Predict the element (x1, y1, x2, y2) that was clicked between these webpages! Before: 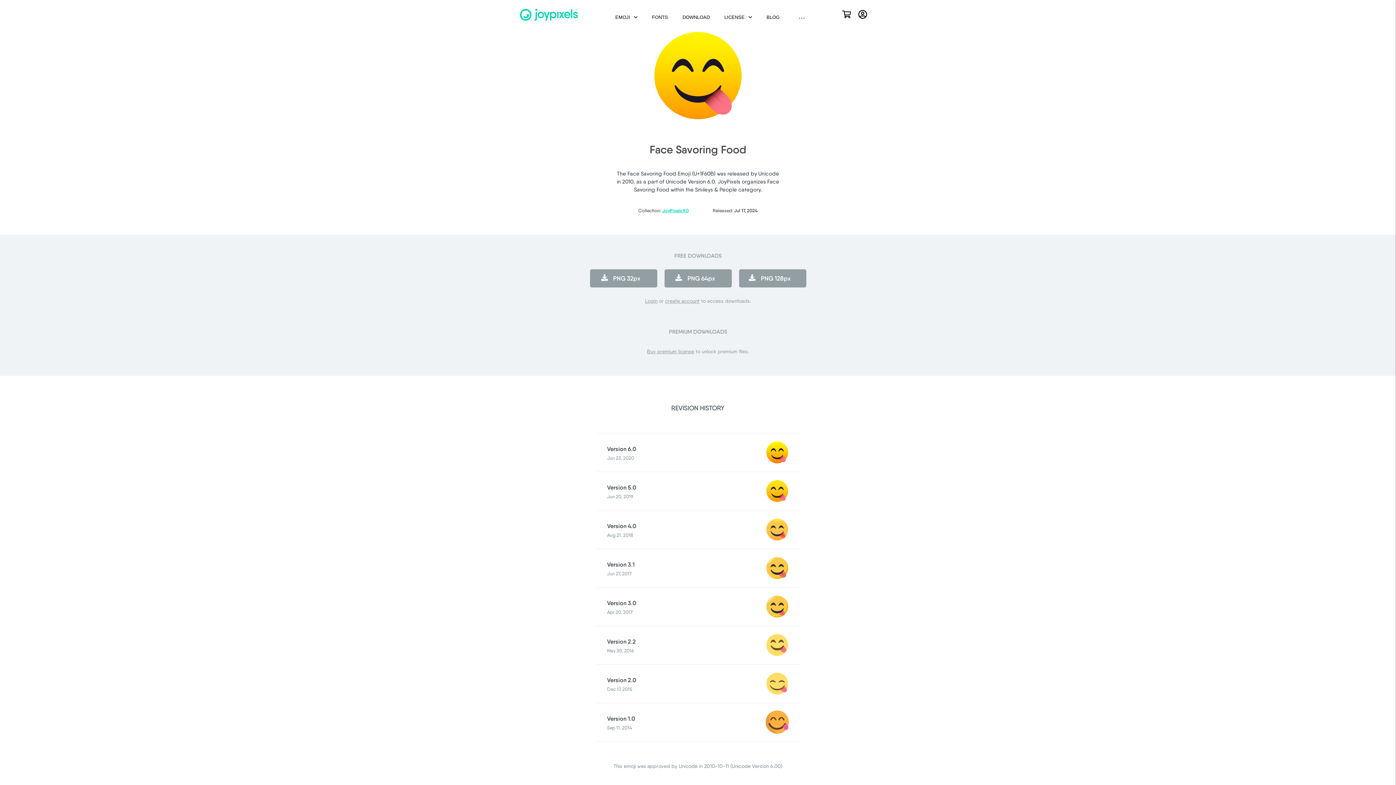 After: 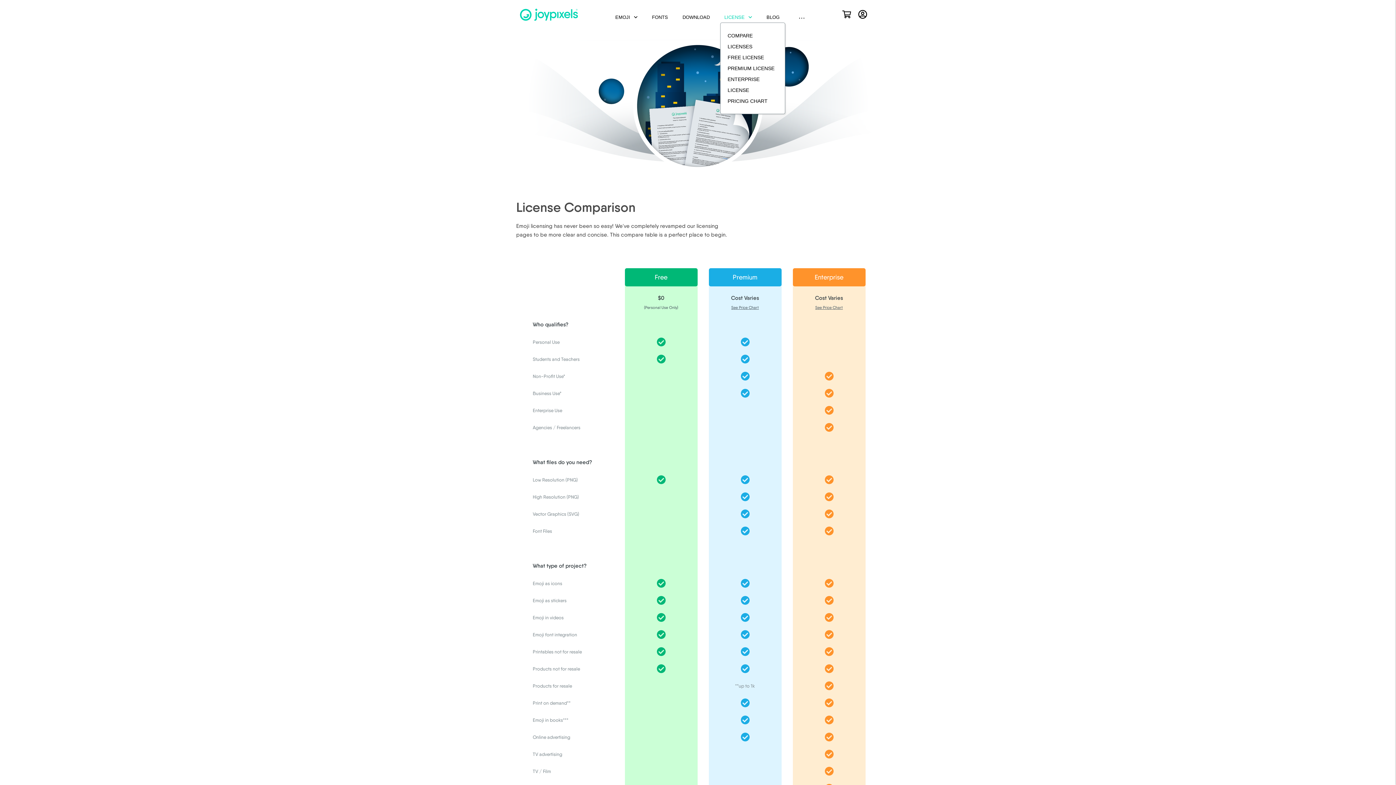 Action: label: LICENSE bbox: (717, 10, 752, 24)